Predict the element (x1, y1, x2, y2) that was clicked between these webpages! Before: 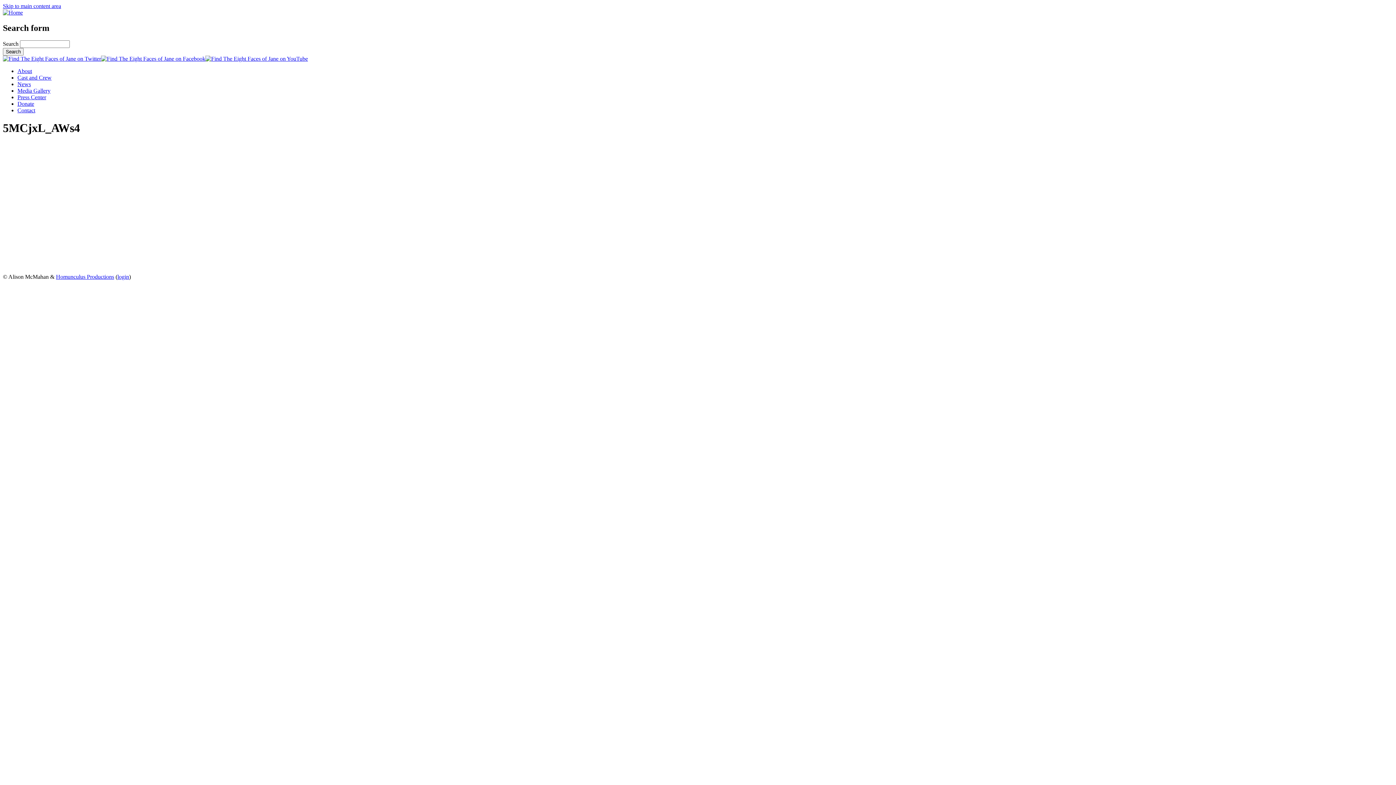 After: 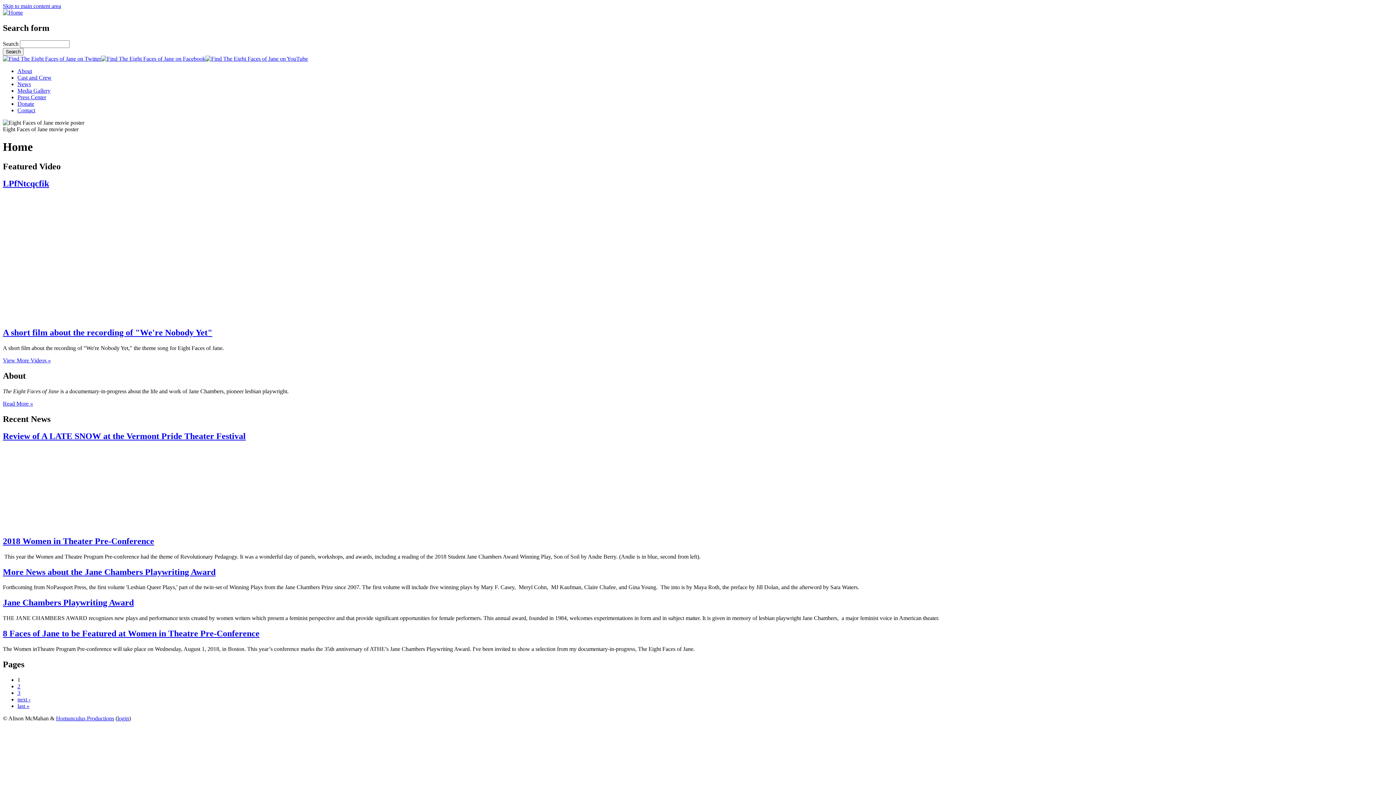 Action: bbox: (2, 9, 22, 15)